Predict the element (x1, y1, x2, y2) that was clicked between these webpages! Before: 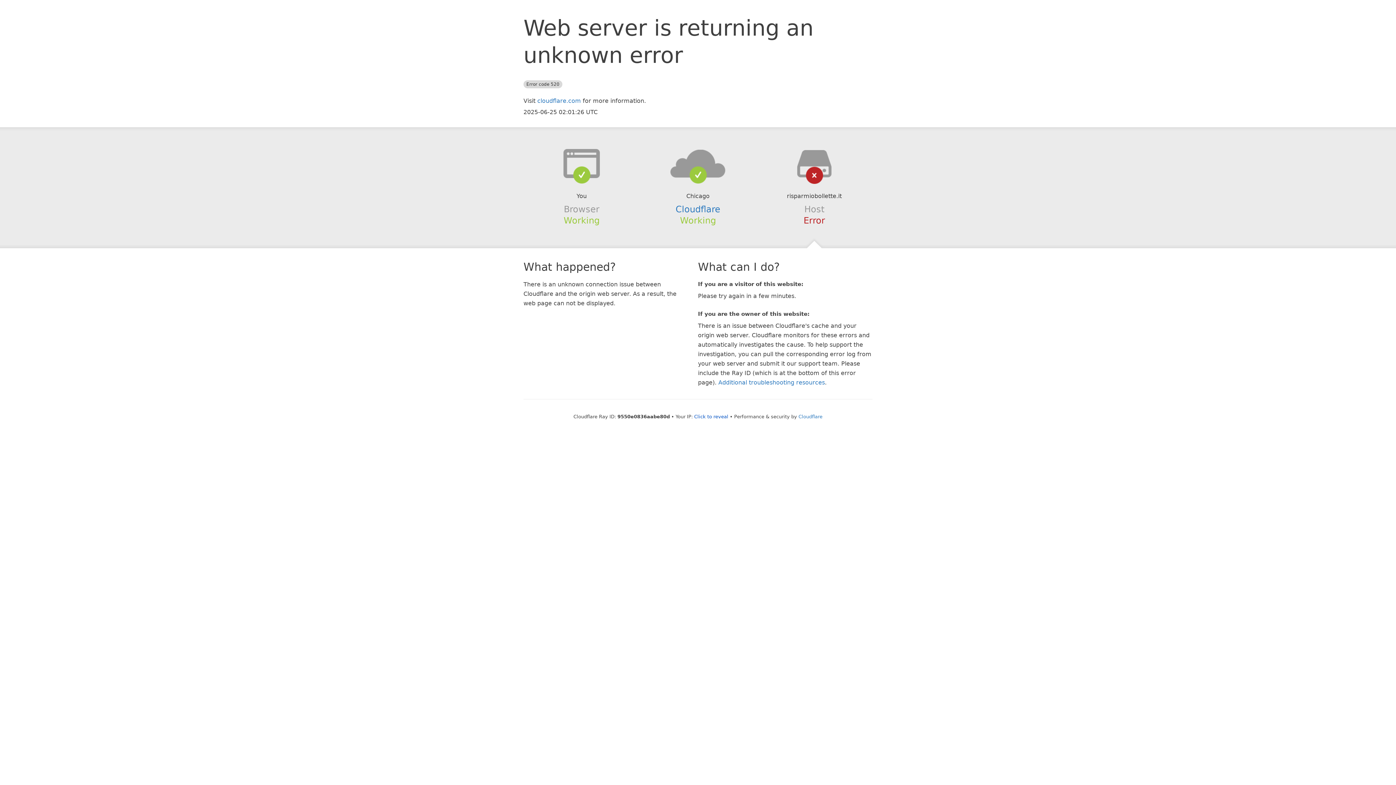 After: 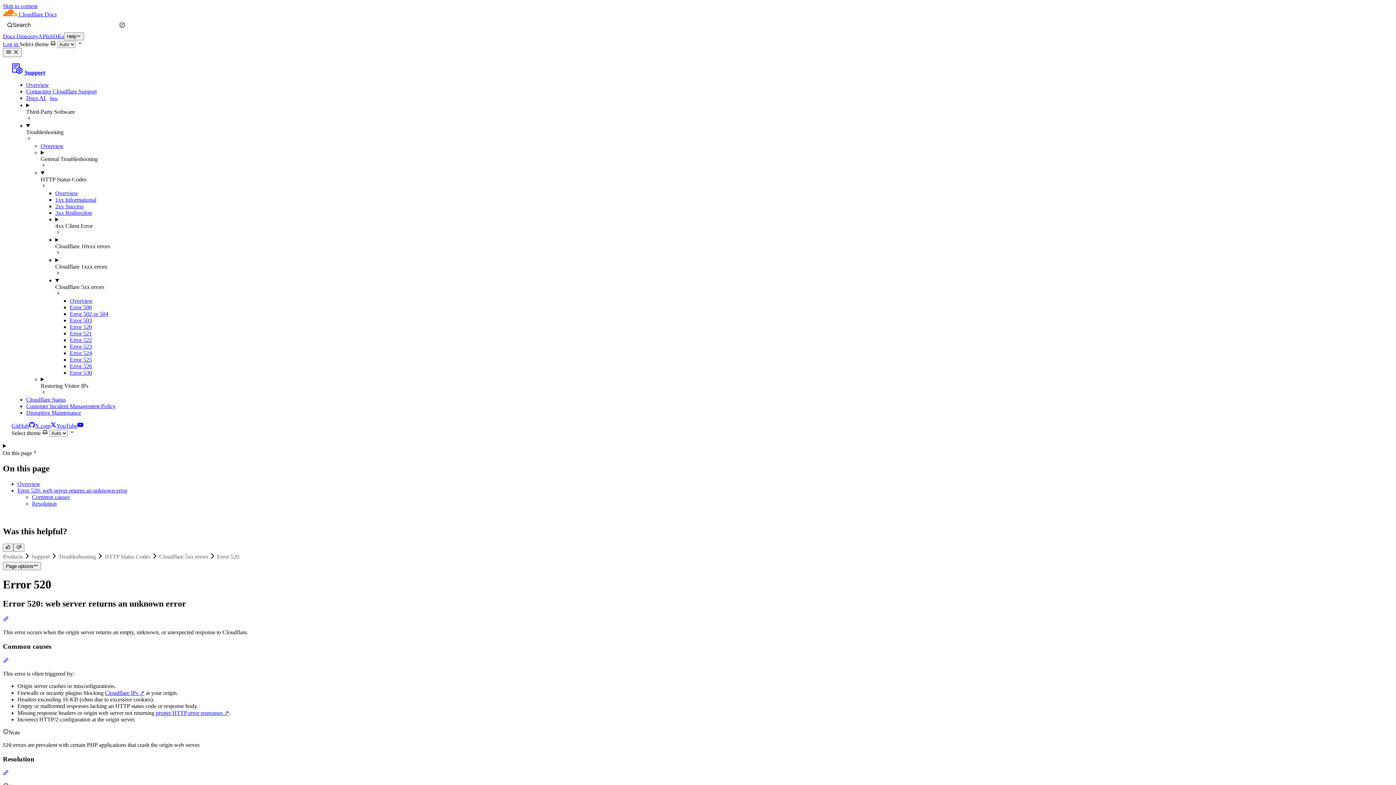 Action: label: Additional troubleshooting resources bbox: (718, 379, 825, 386)